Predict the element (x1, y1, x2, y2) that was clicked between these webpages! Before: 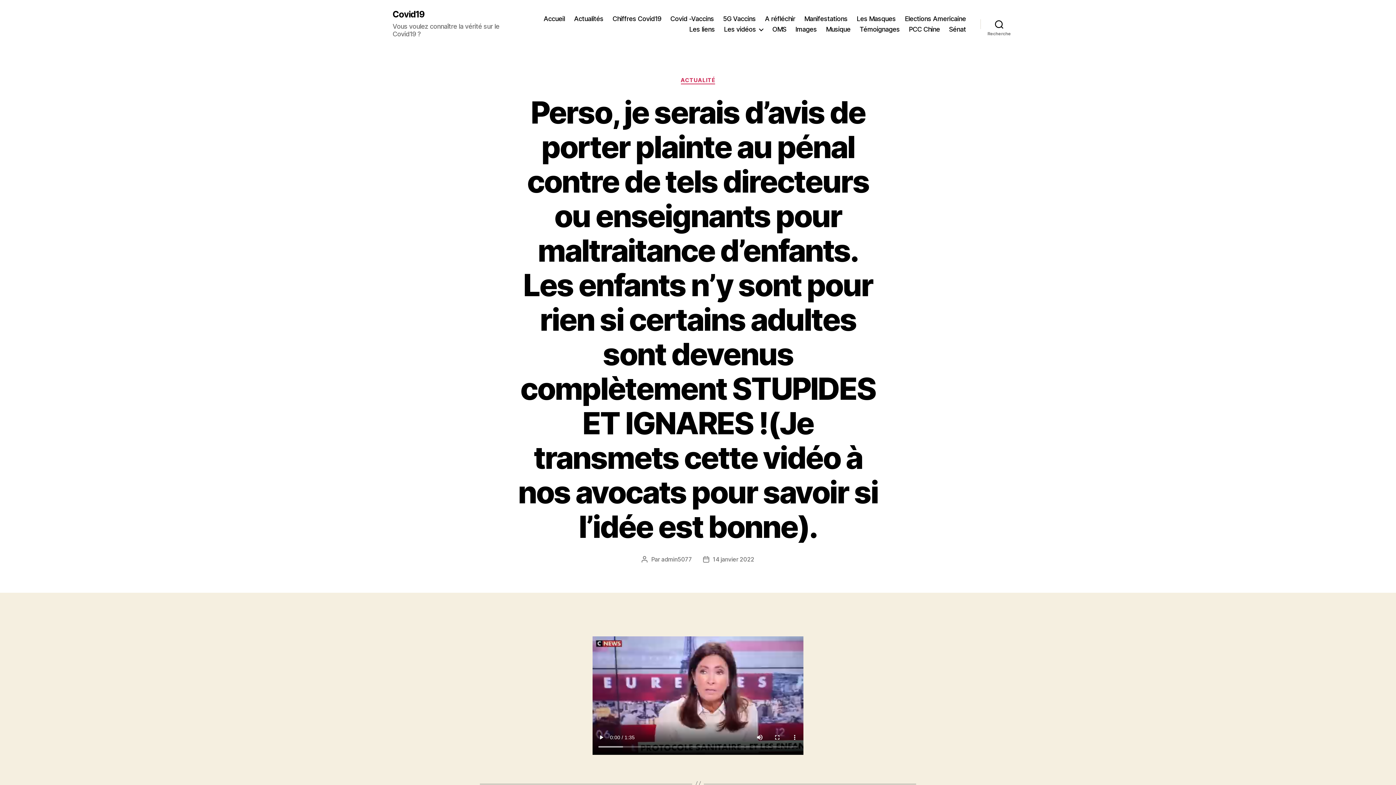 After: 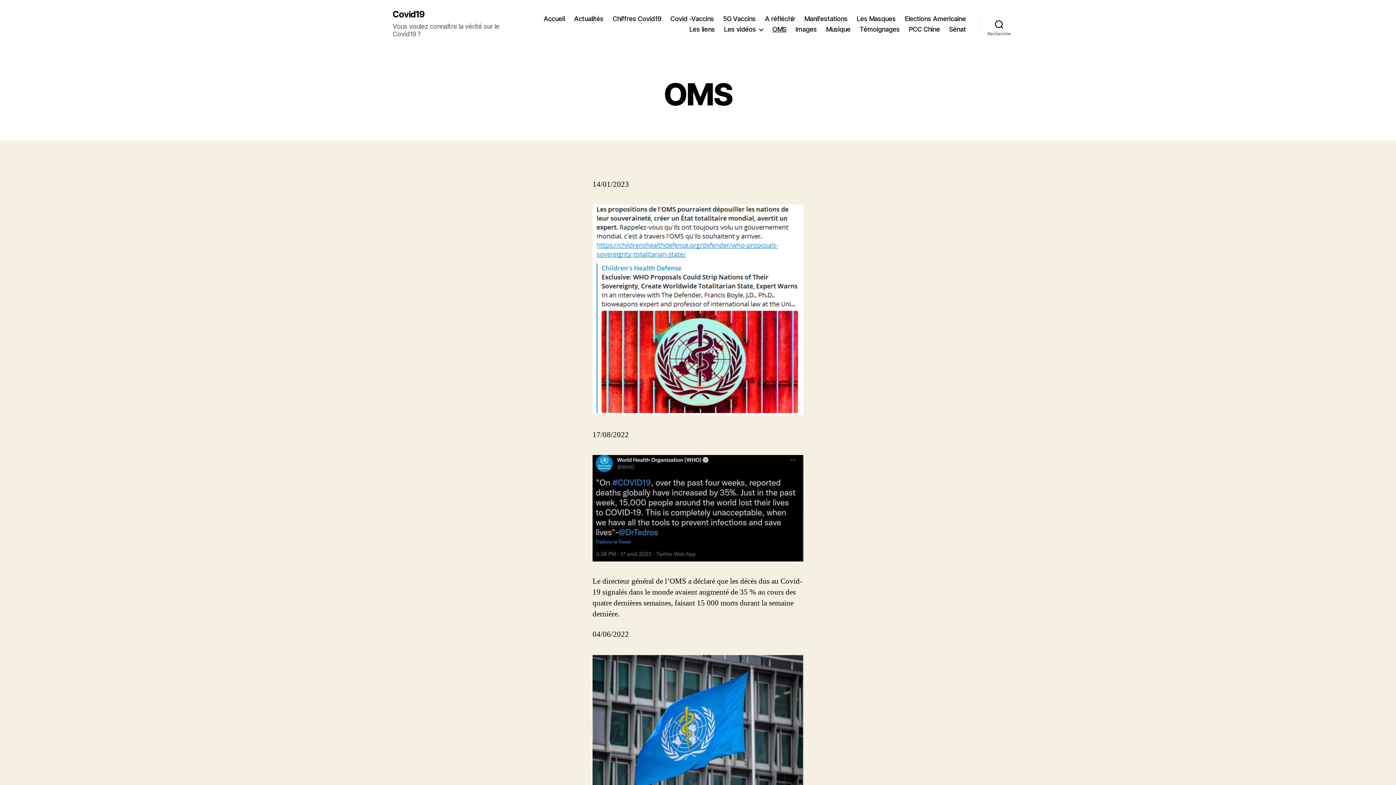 Action: label: OMS bbox: (772, 25, 786, 33)